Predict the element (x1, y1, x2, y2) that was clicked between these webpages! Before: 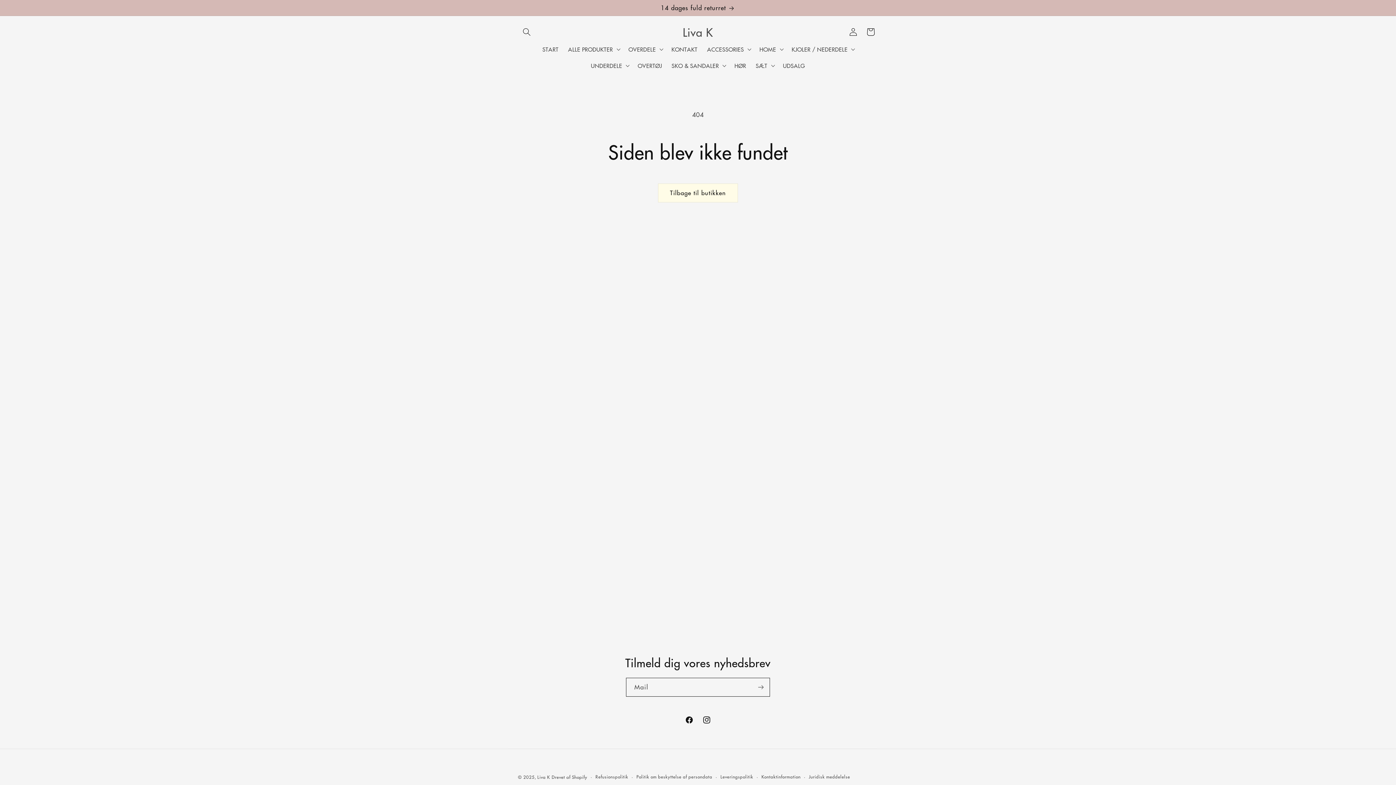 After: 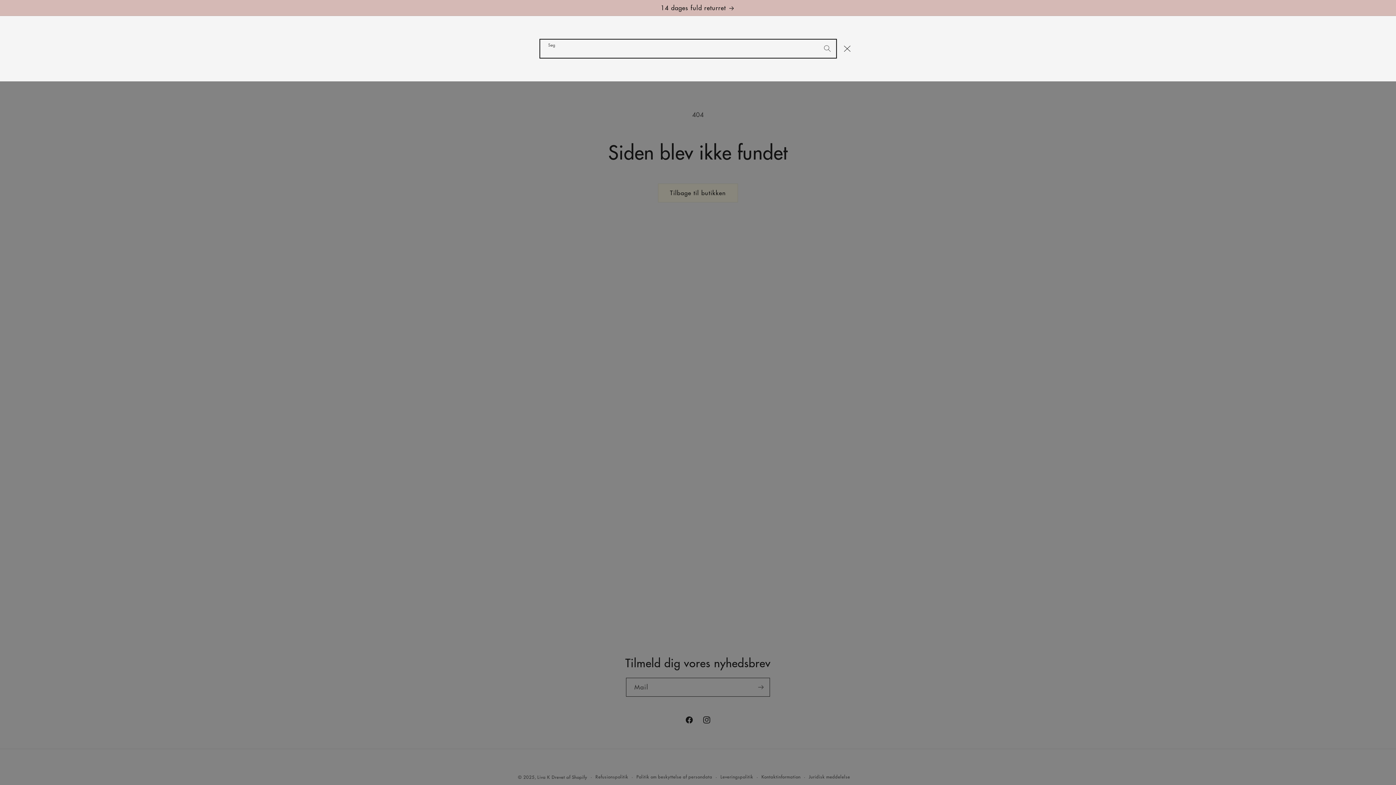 Action: label: Søg bbox: (518, 23, 535, 40)